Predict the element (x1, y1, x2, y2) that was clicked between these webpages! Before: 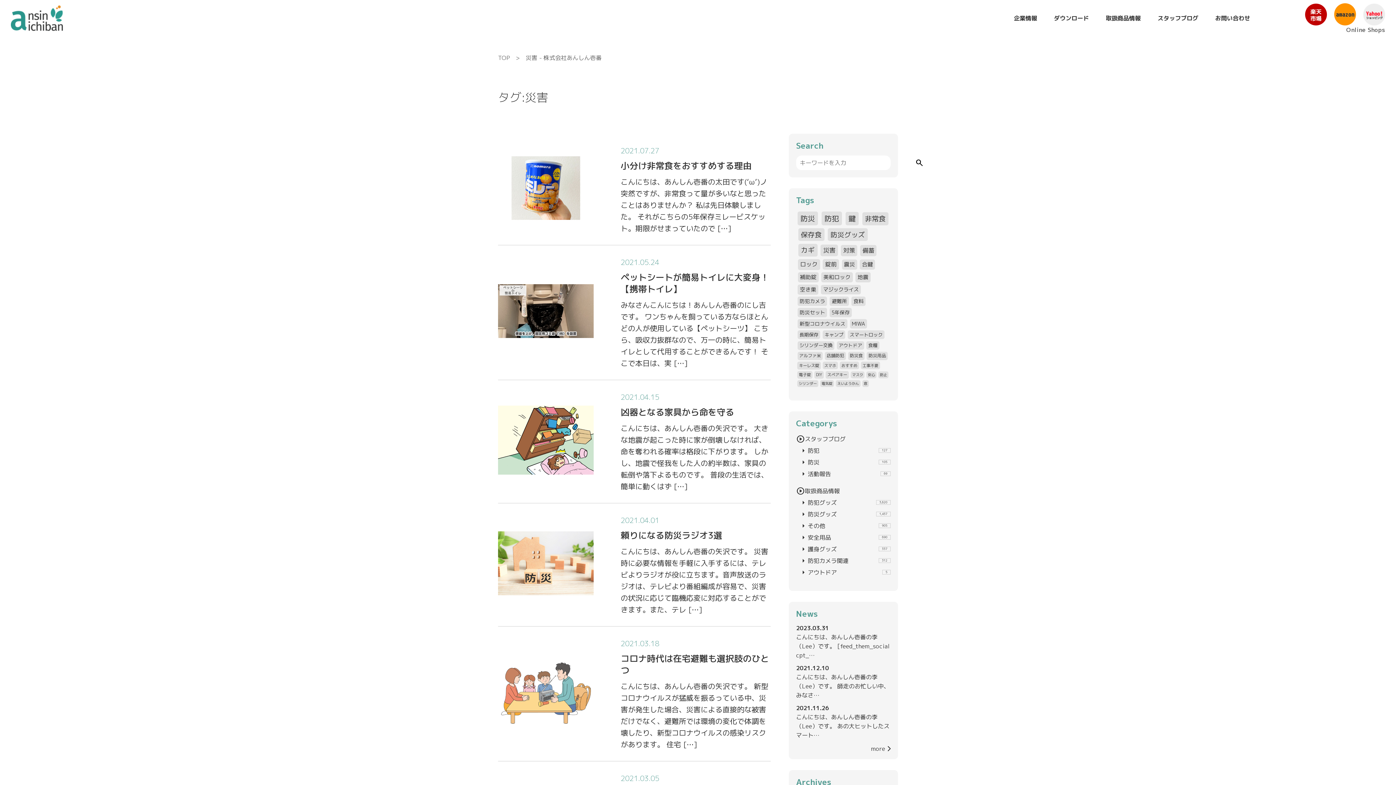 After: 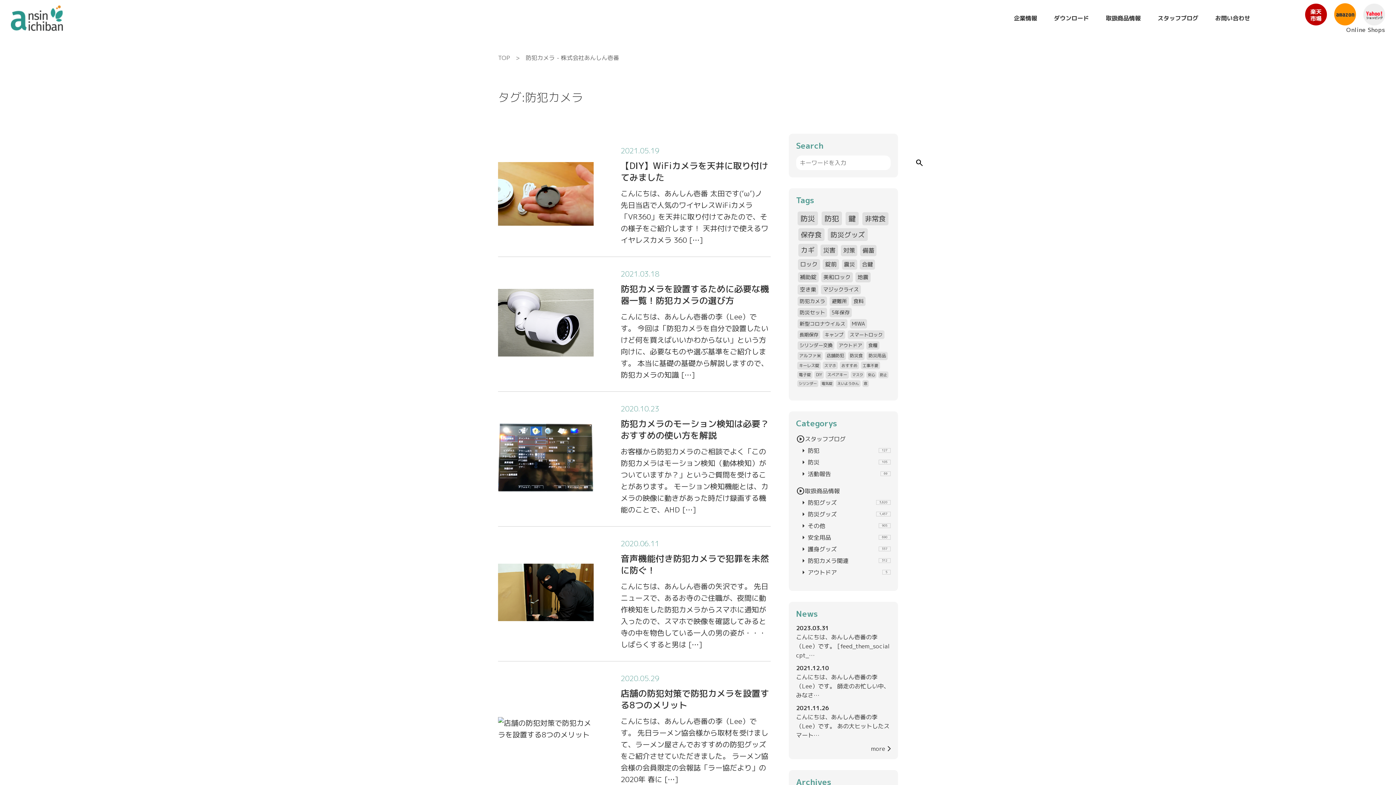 Action: bbox: (797, 296, 827, 306) label: 防犯カメラ (12個の項目)